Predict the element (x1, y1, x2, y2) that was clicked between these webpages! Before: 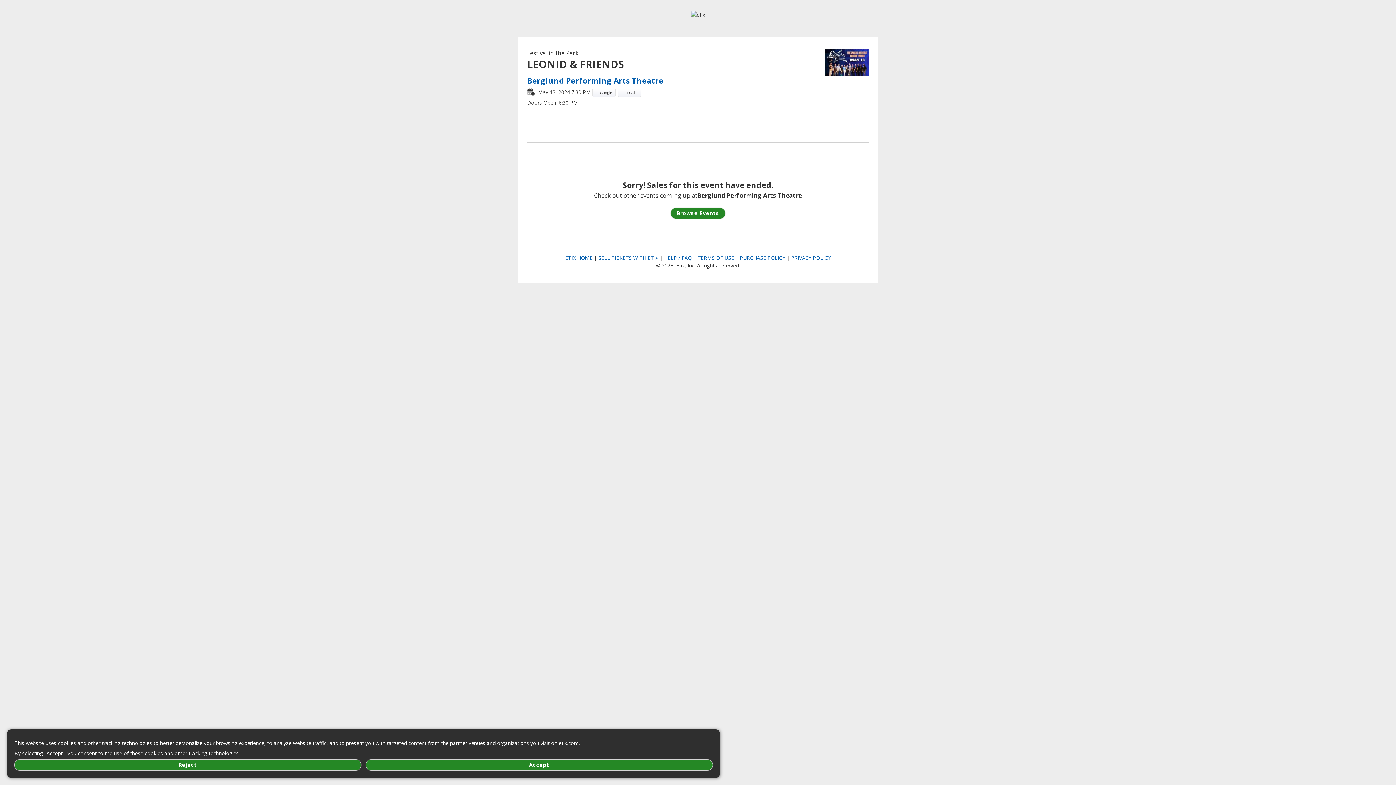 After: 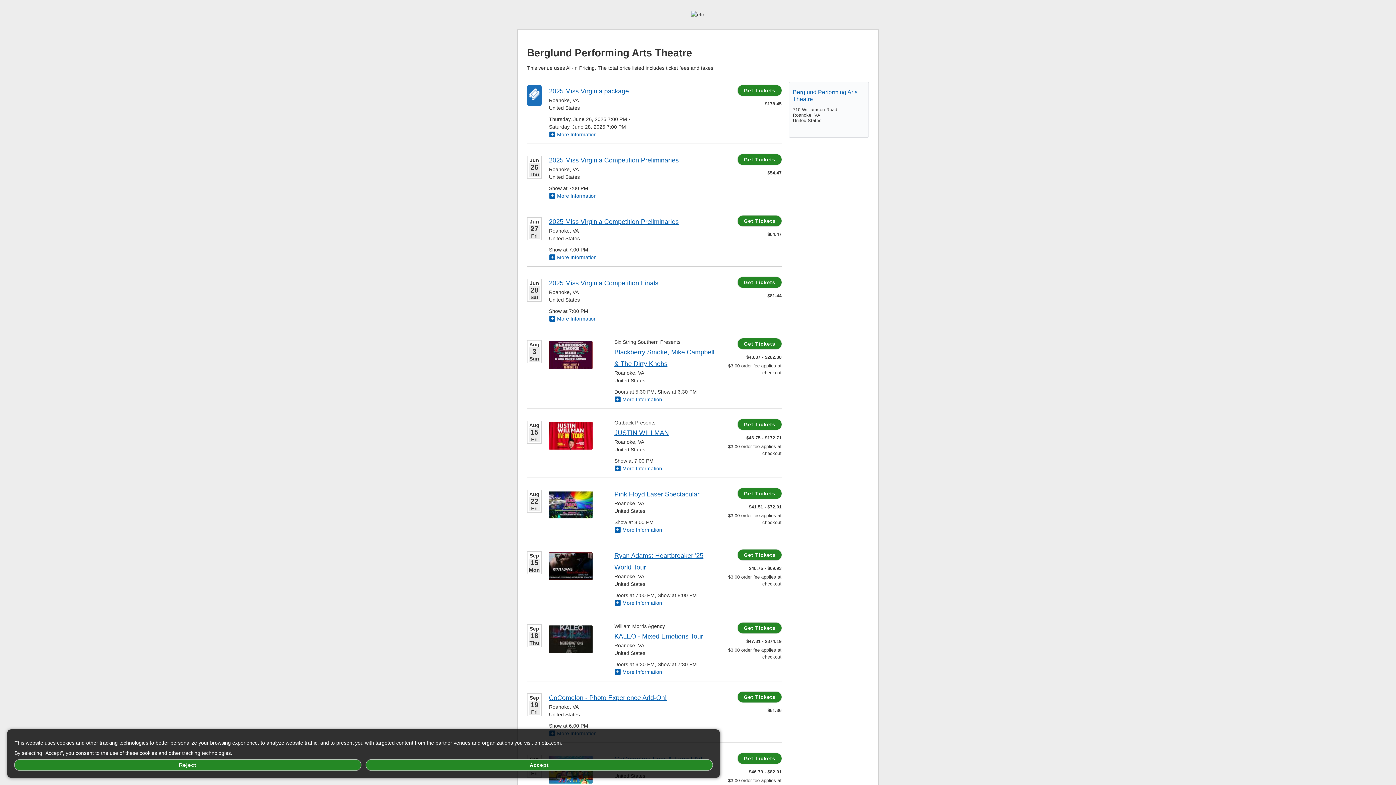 Action: label: Berglund Performing Arts Theatre bbox: (527, 76, 651, 84)